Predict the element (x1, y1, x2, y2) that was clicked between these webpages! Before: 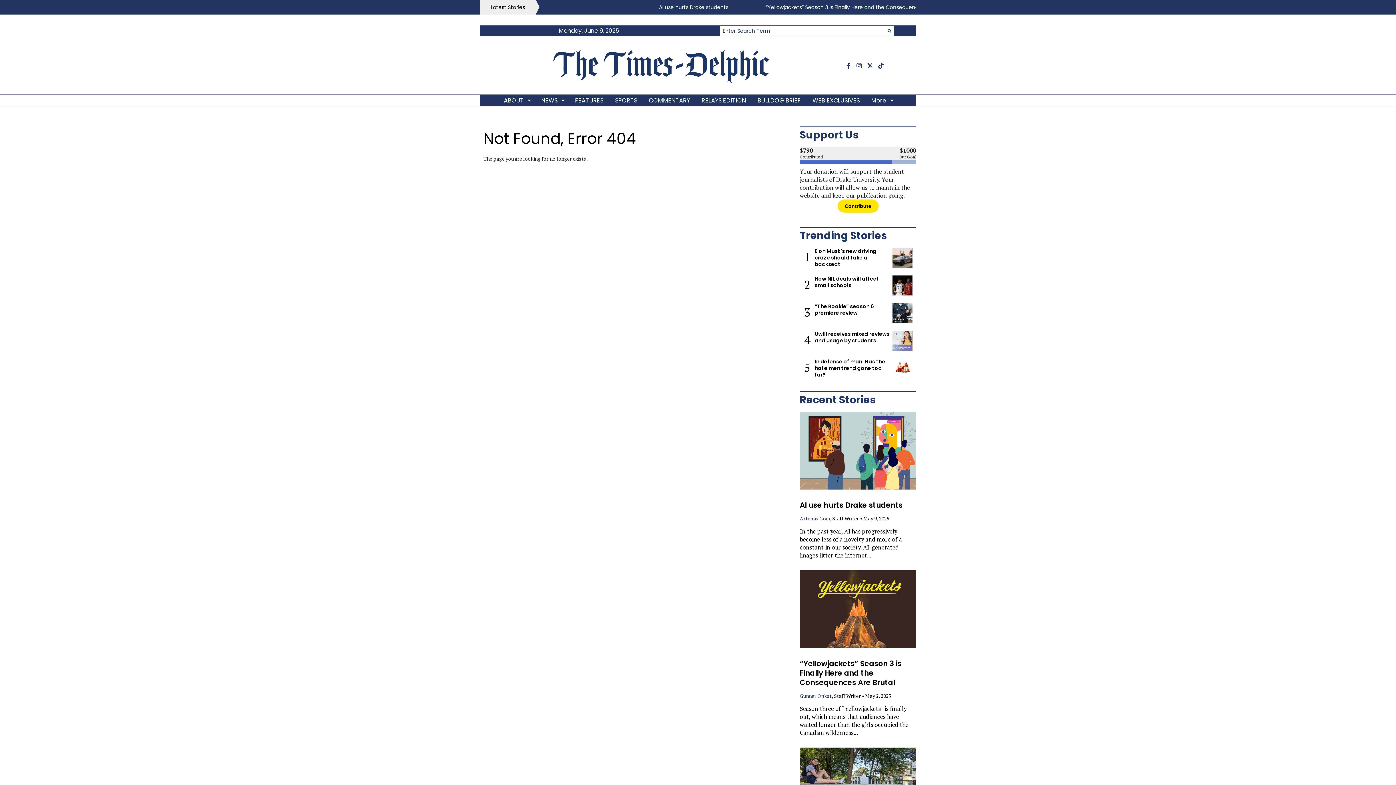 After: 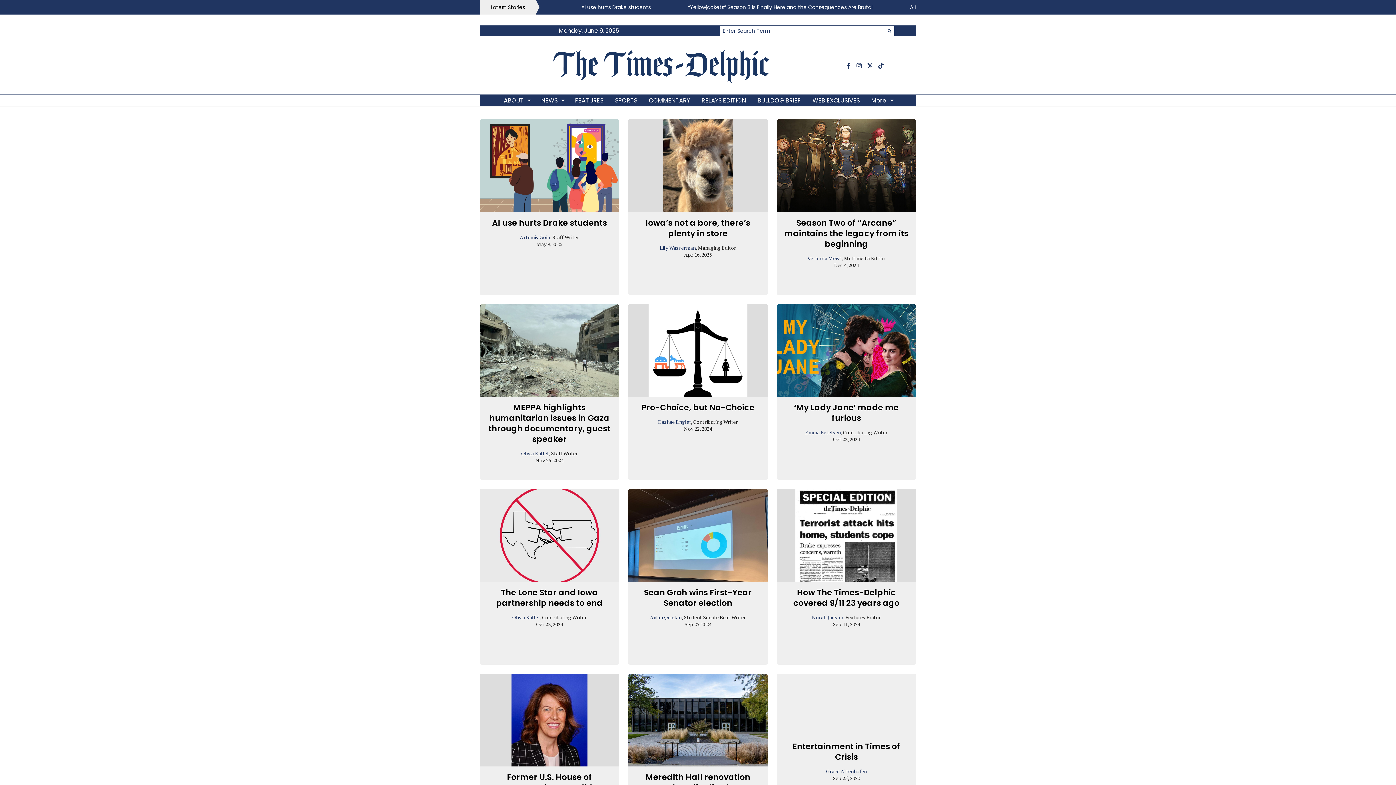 Action: bbox: (806, 94, 865, 106) label: WEB EXCLUSIVES